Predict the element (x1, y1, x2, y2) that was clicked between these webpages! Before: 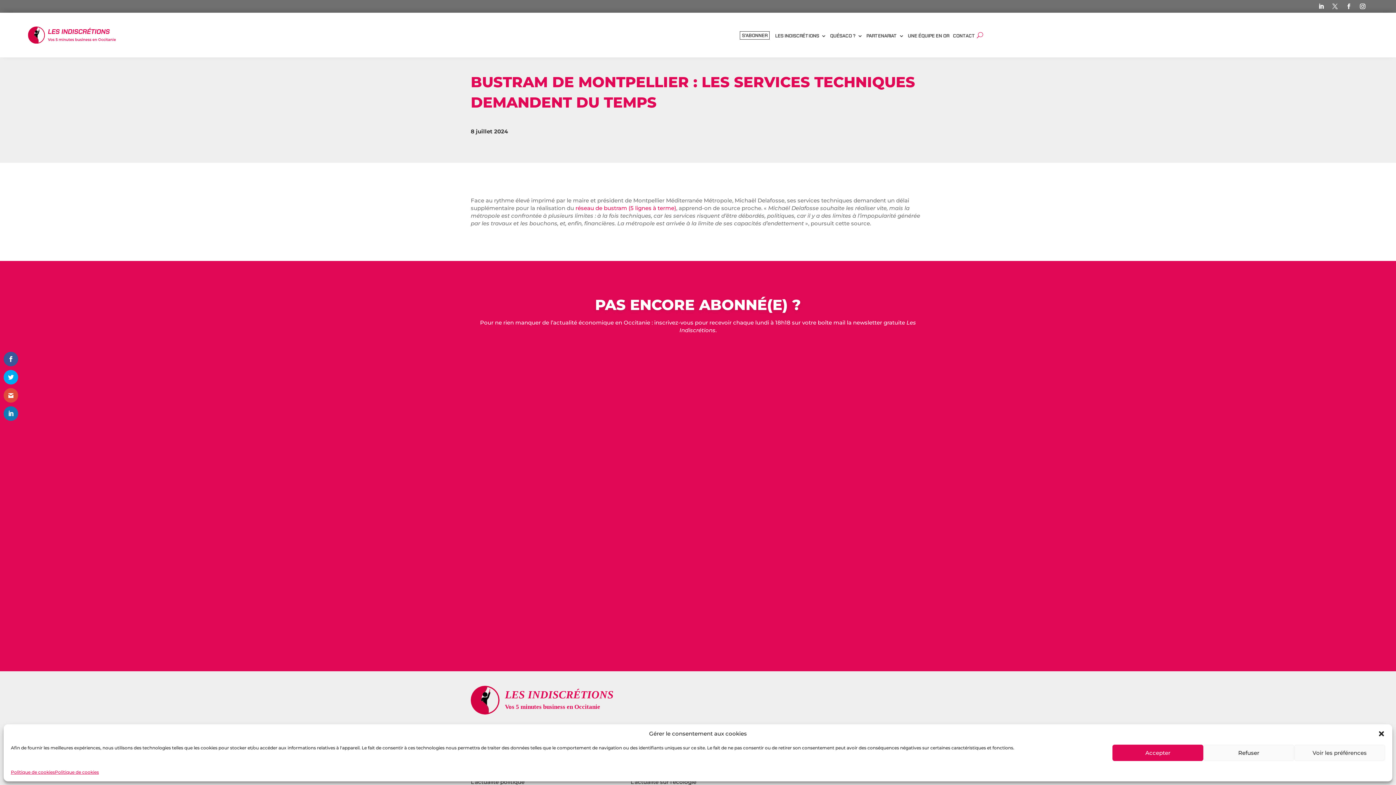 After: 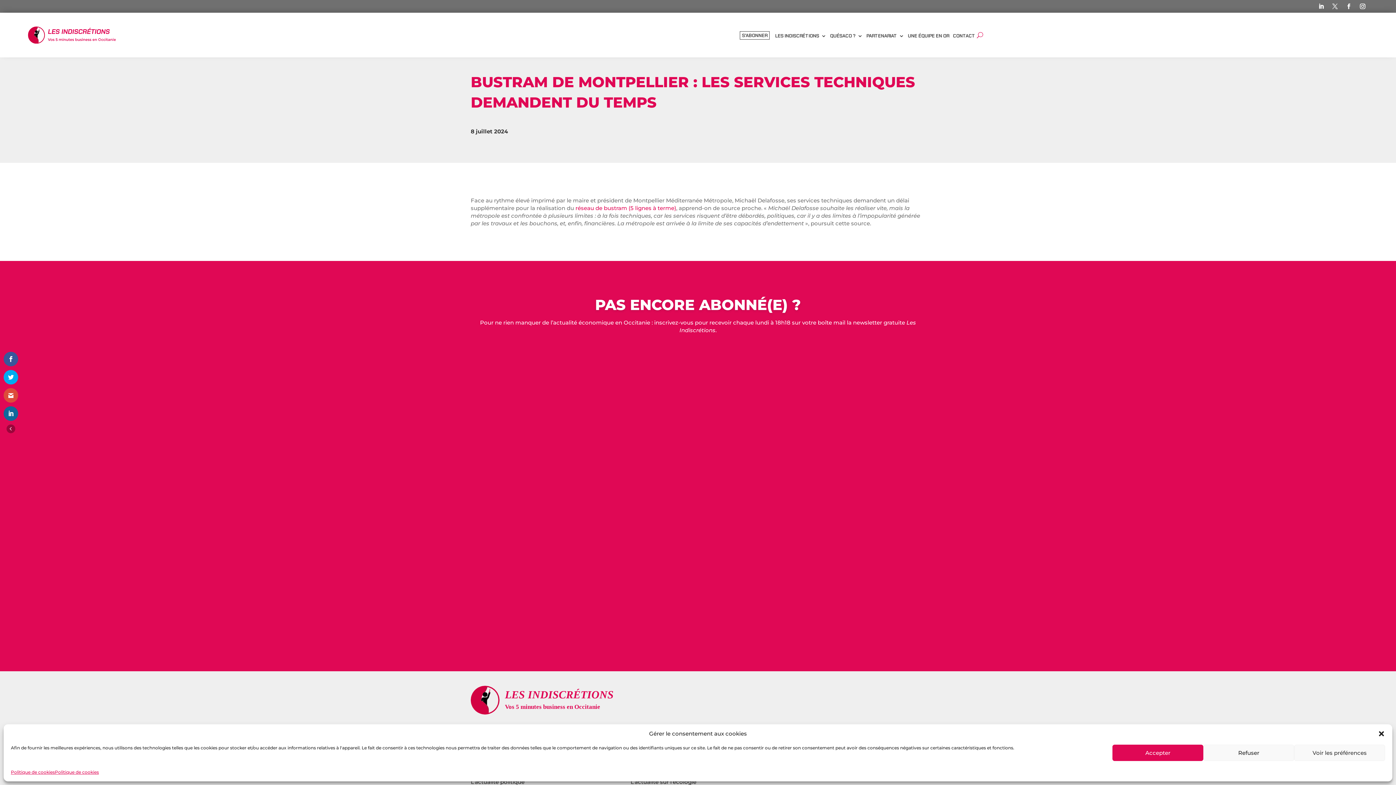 Action: bbox: (3, 406, 18, 421)